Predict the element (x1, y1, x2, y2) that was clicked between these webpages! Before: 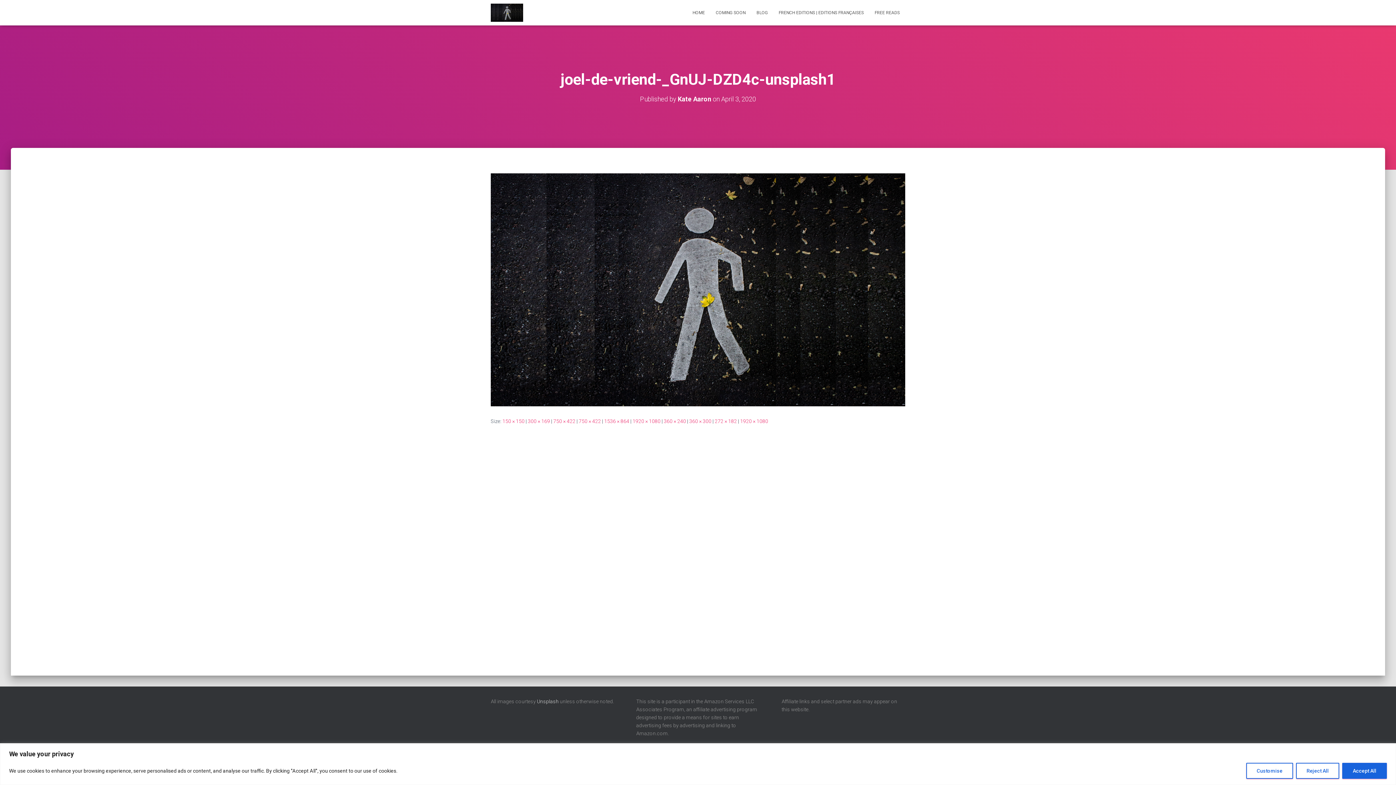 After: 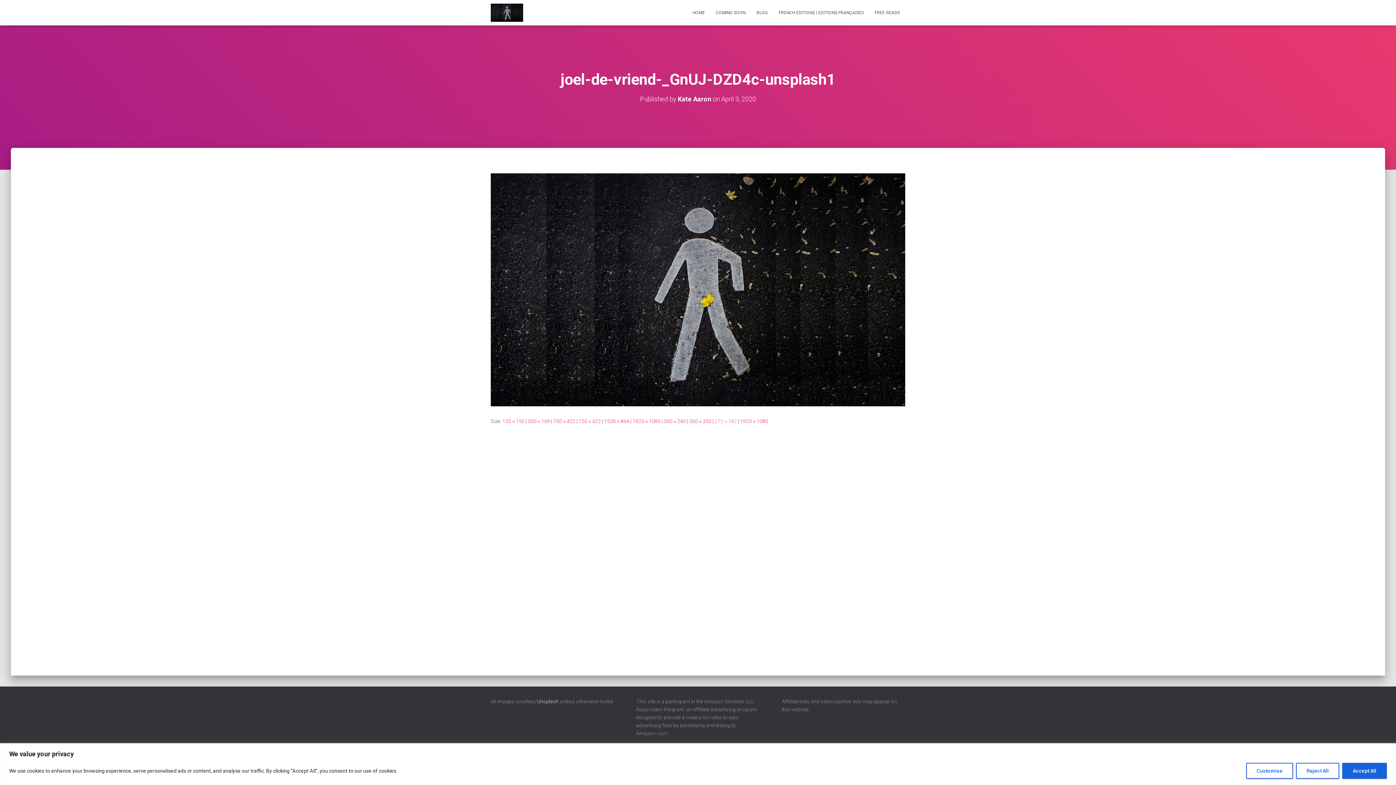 Action: label: 272 × 182 bbox: (714, 418, 737, 424)